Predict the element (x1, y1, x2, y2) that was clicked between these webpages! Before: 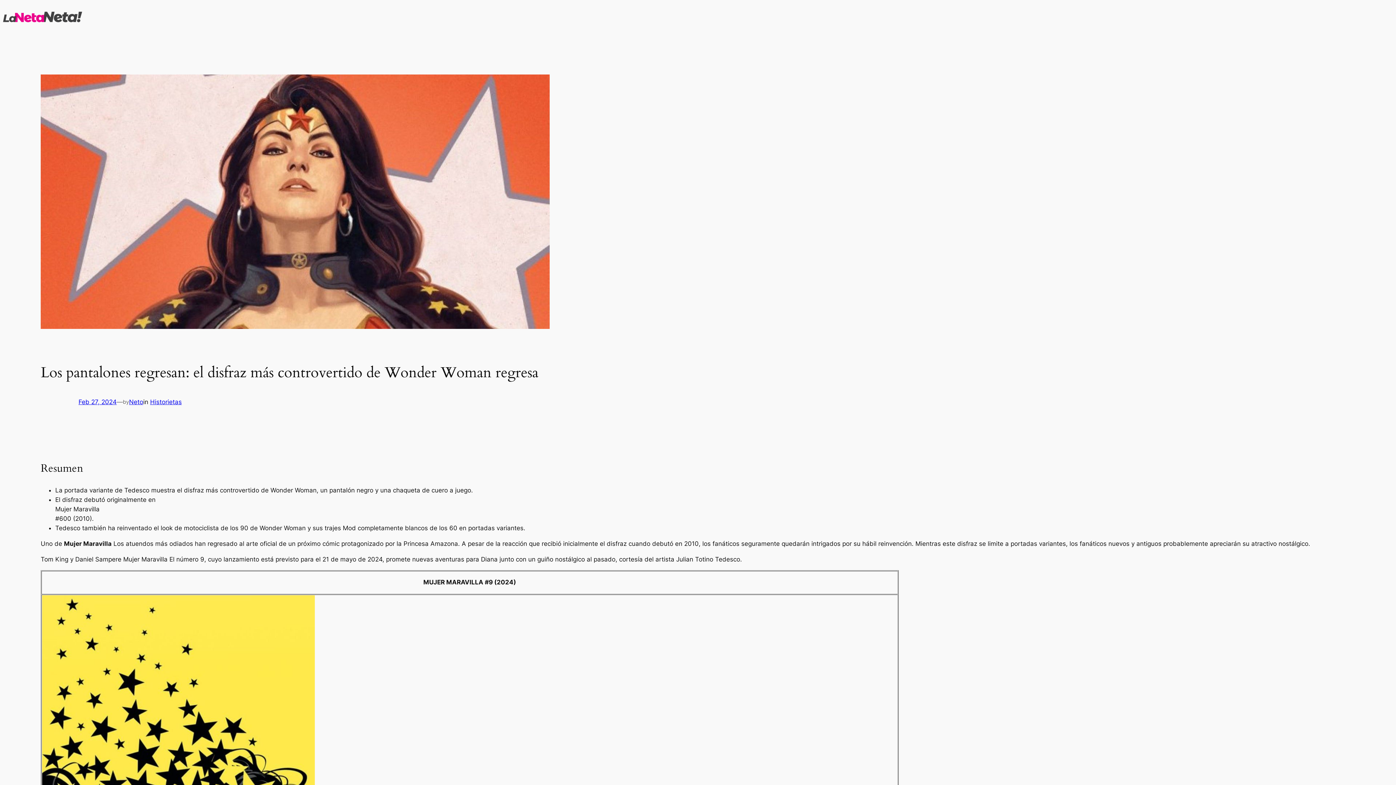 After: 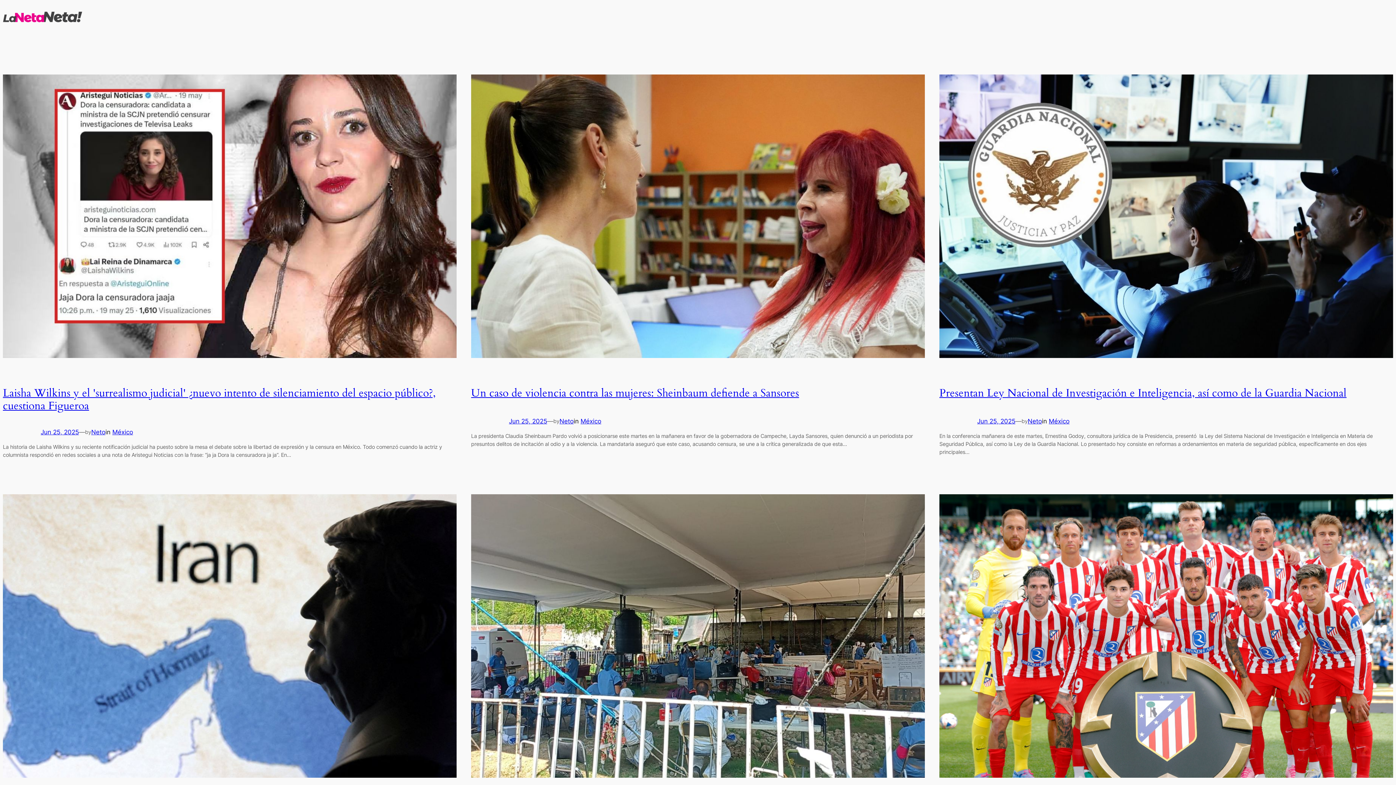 Action: bbox: (2, 10, 82, 23)